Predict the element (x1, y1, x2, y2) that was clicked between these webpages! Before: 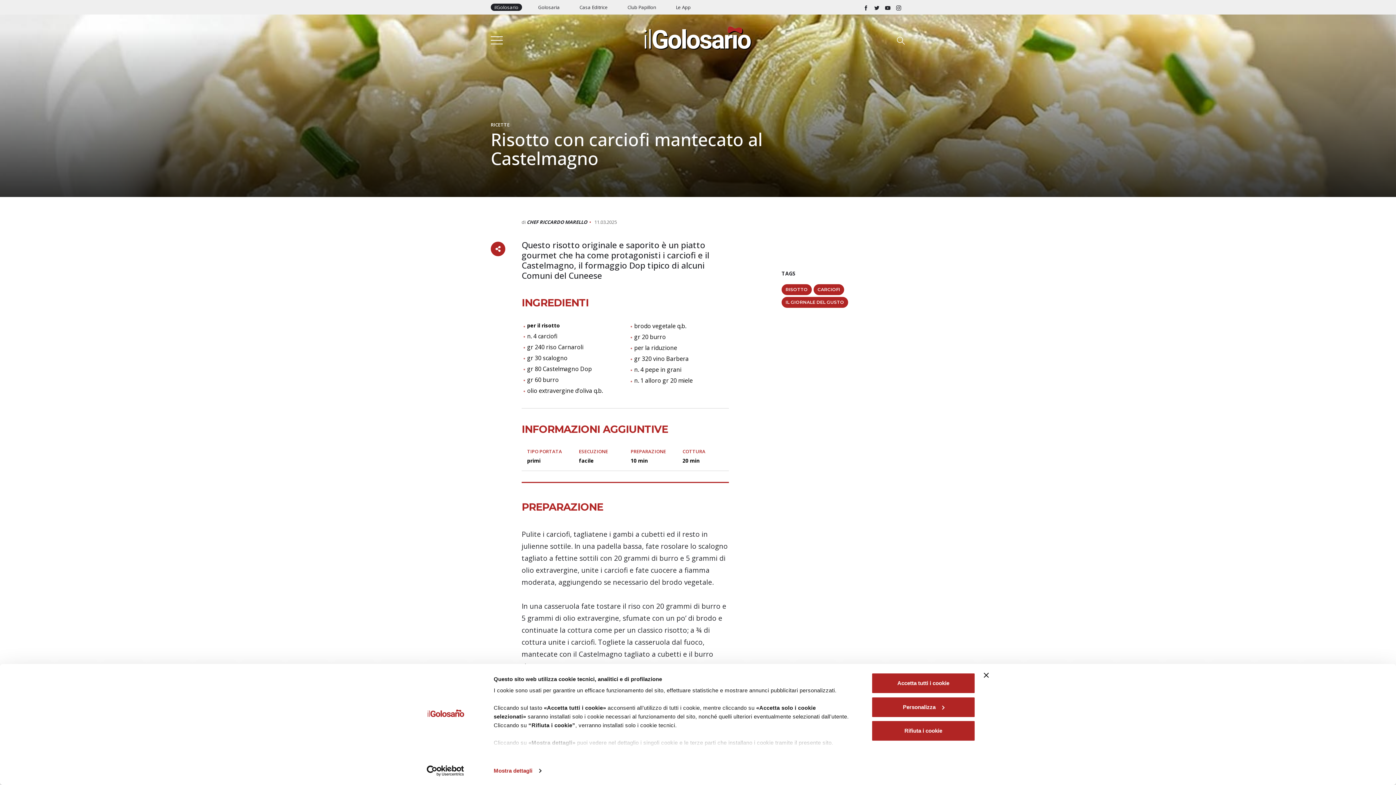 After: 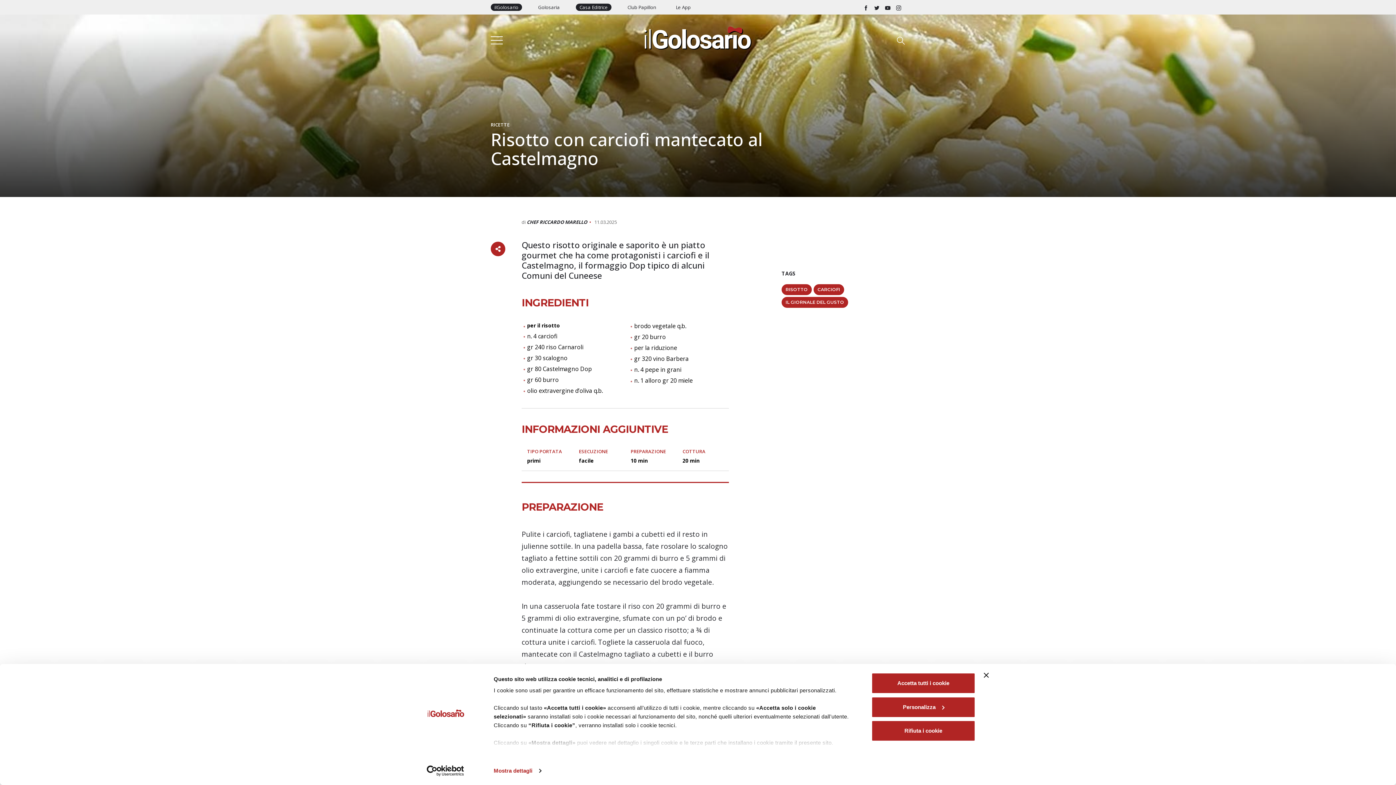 Action: label: Casa Editrice bbox: (576, 3, 611, 10)